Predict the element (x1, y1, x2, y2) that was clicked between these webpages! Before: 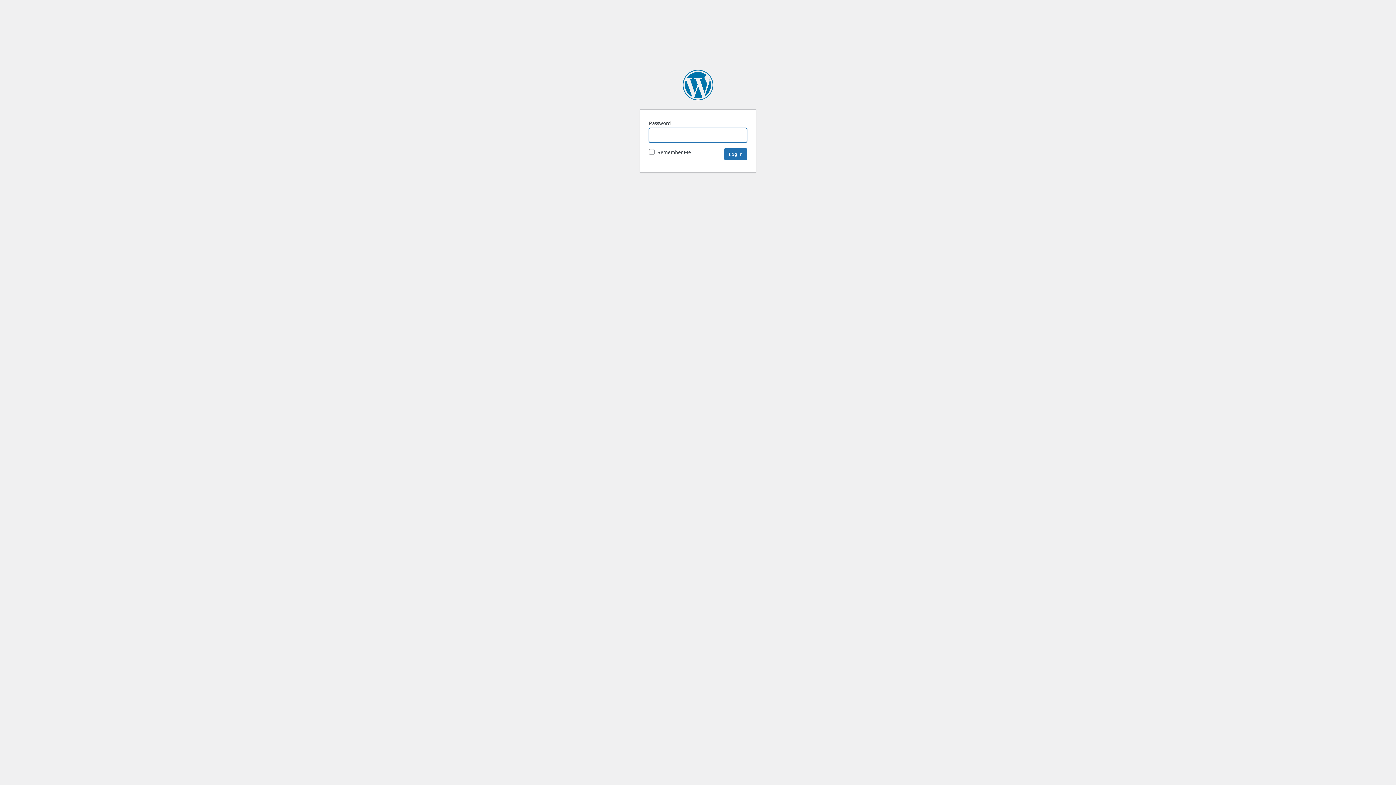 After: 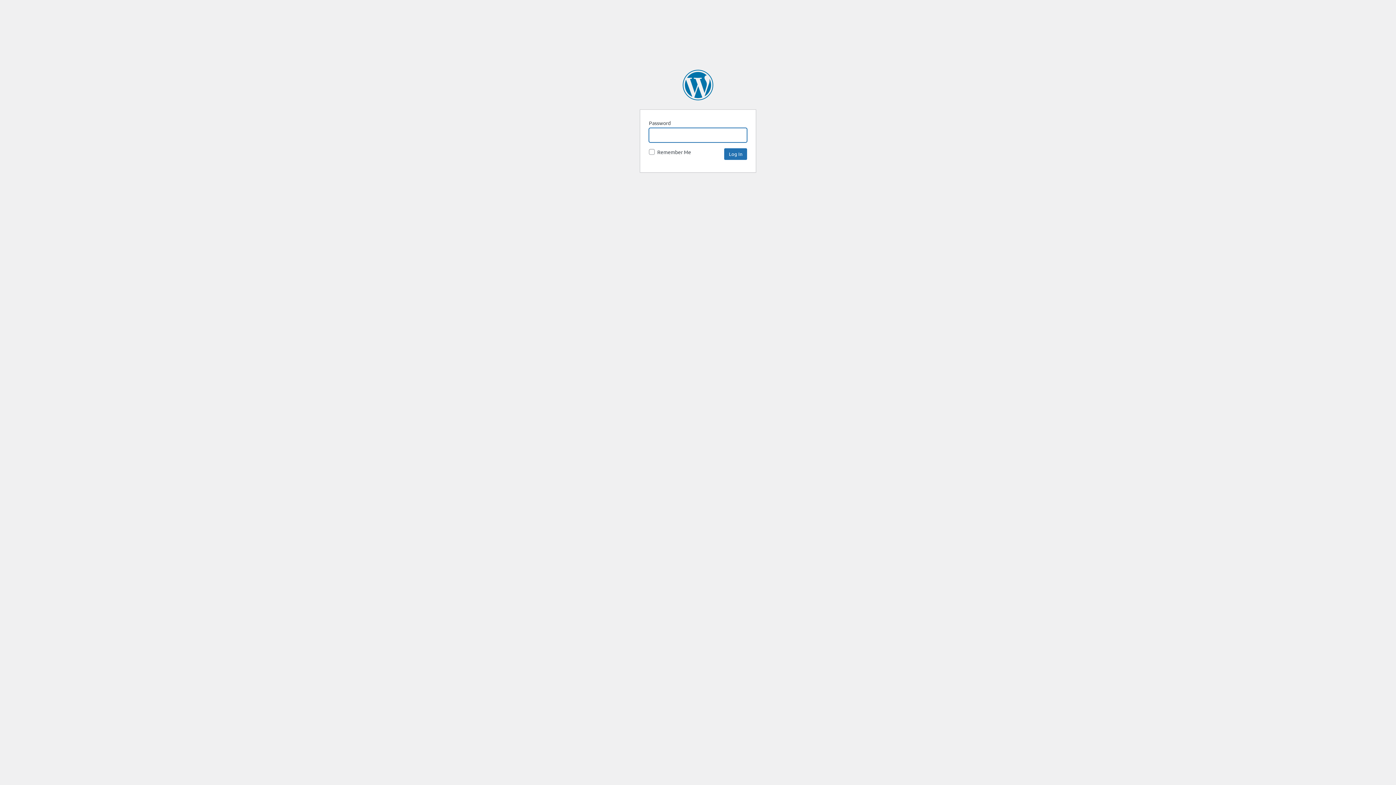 Action: label: SpaceNews bbox: (682, 69, 713, 100)